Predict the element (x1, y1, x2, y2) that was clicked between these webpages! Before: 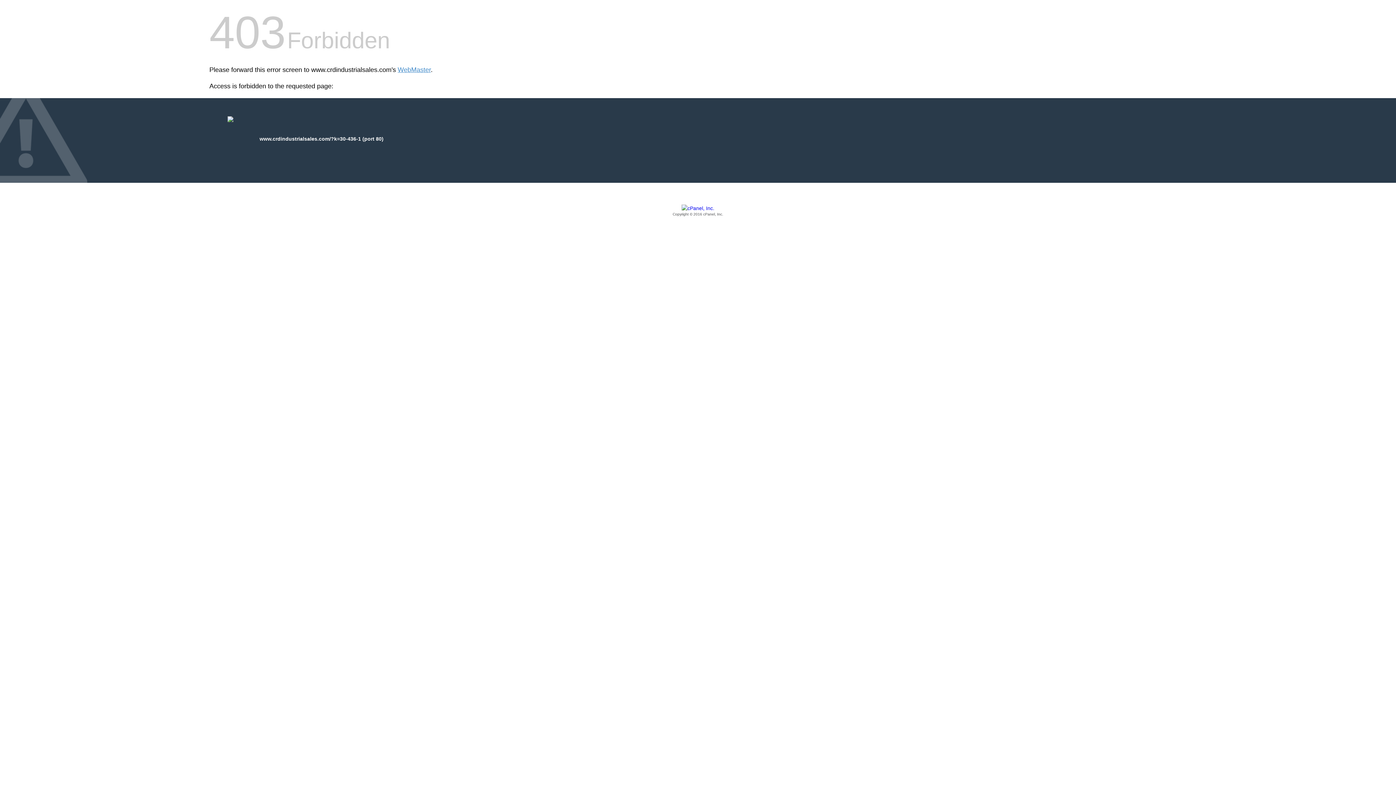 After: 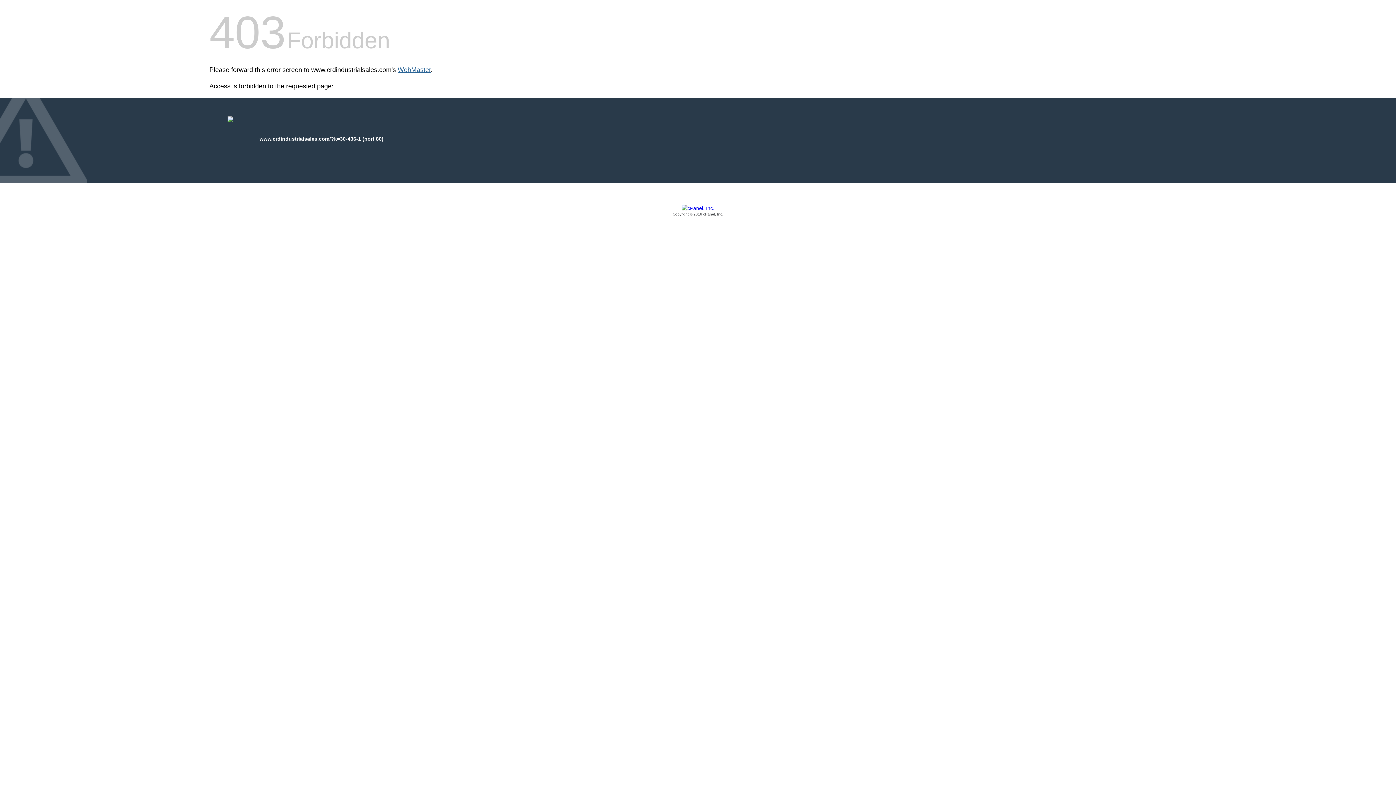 Action: label: WebMaster bbox: (397, 66, 430, 73)